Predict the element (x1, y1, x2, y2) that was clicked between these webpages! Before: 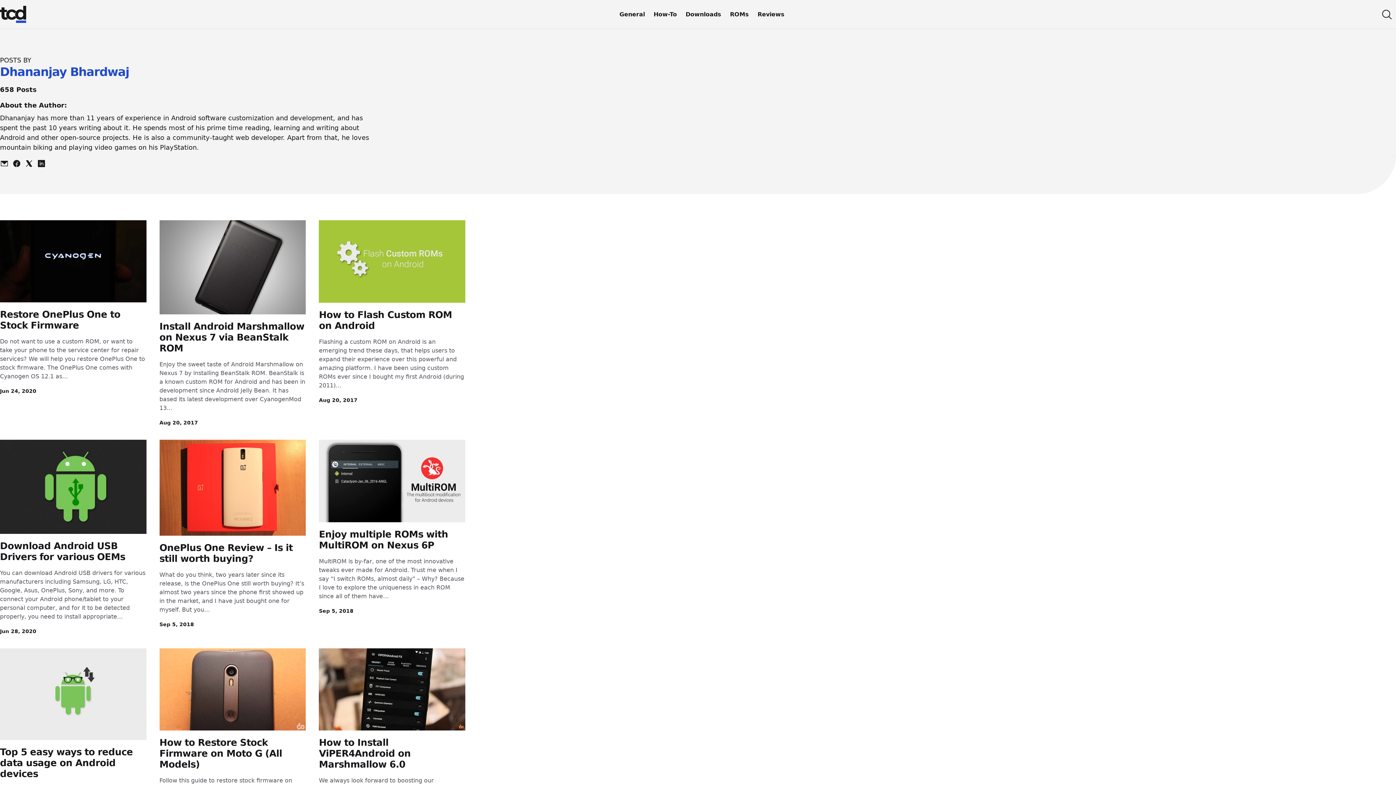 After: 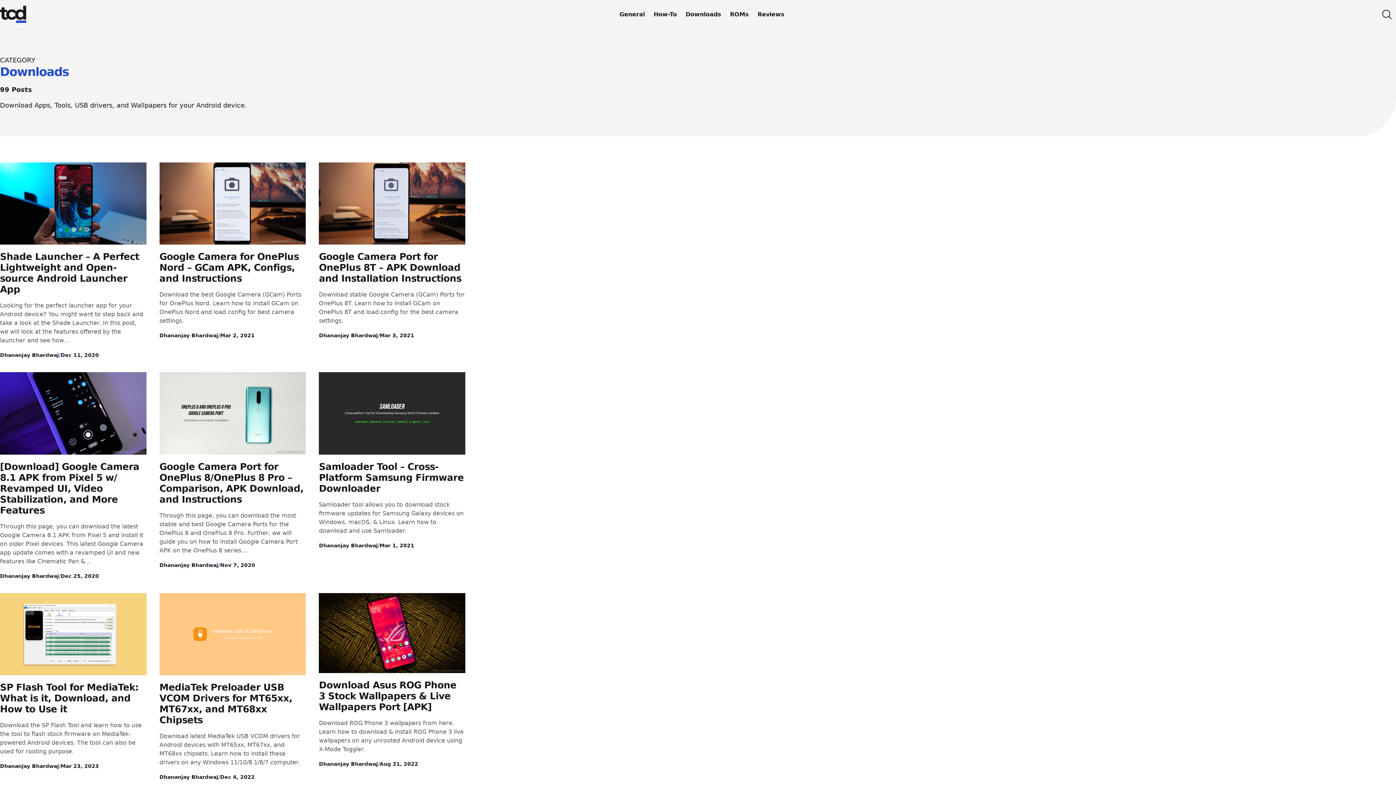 Action: label: Downloads bbox: (682, 6, 724, 22)